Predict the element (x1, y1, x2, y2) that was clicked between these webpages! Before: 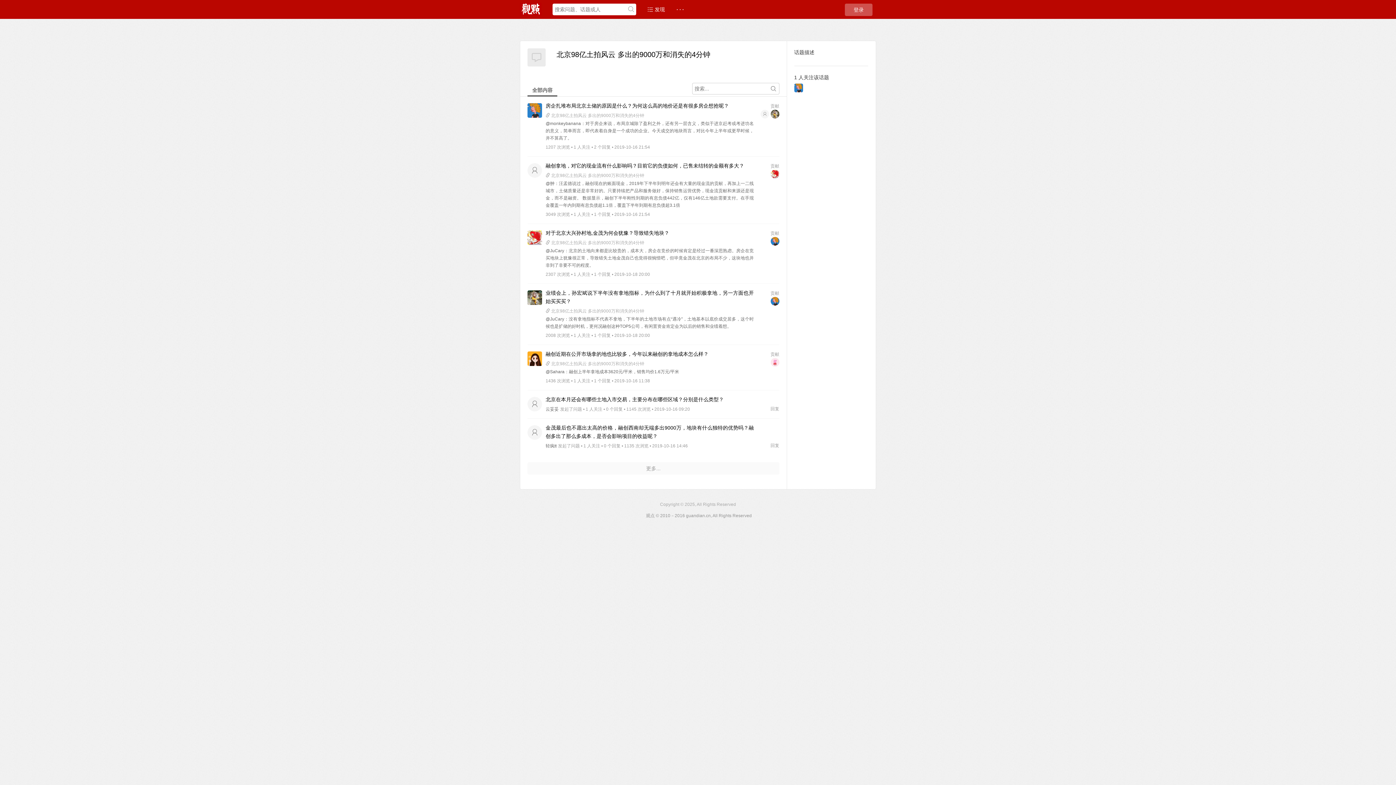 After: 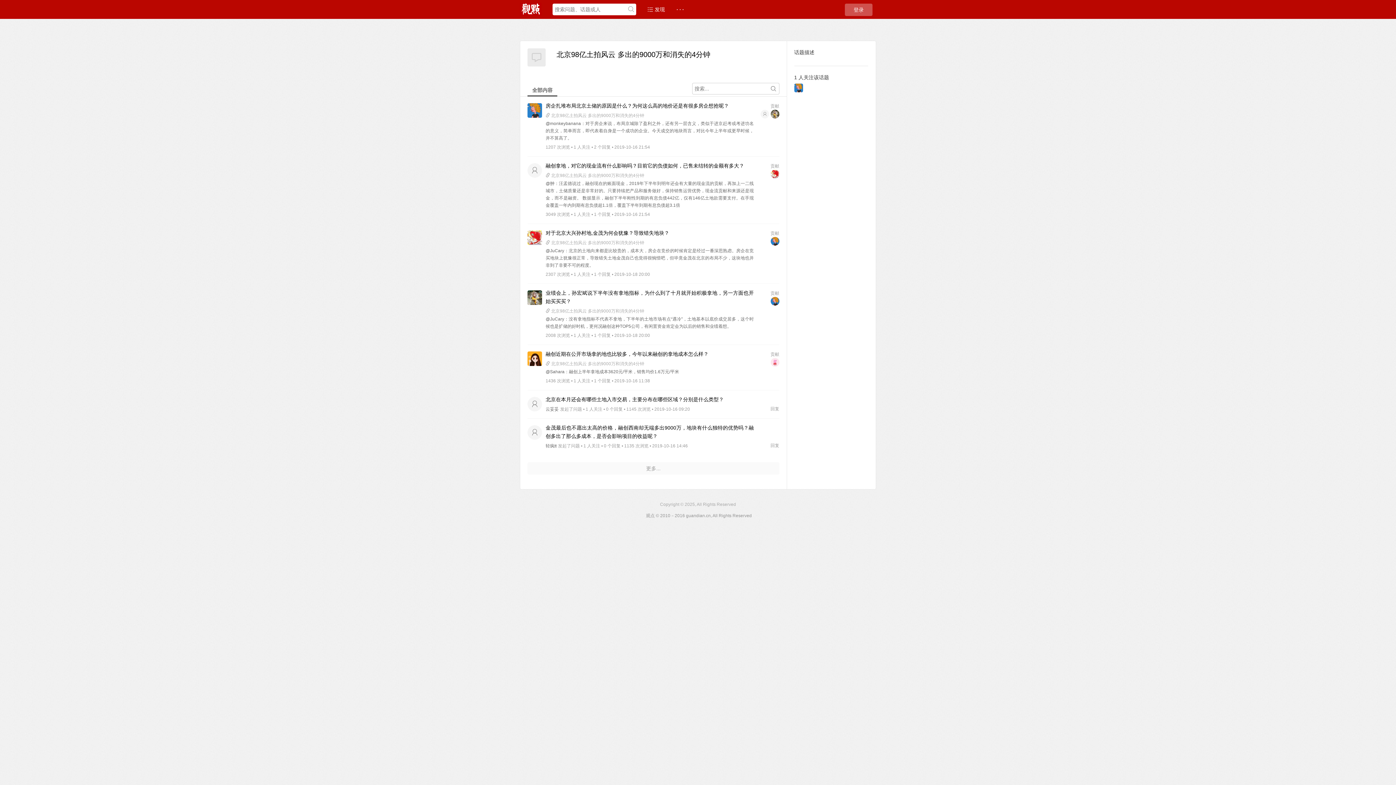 Action: label:  北京98亿土拍风云 多出的9000万和消失的4分钟 bbox: (545, 359, 647, 368)